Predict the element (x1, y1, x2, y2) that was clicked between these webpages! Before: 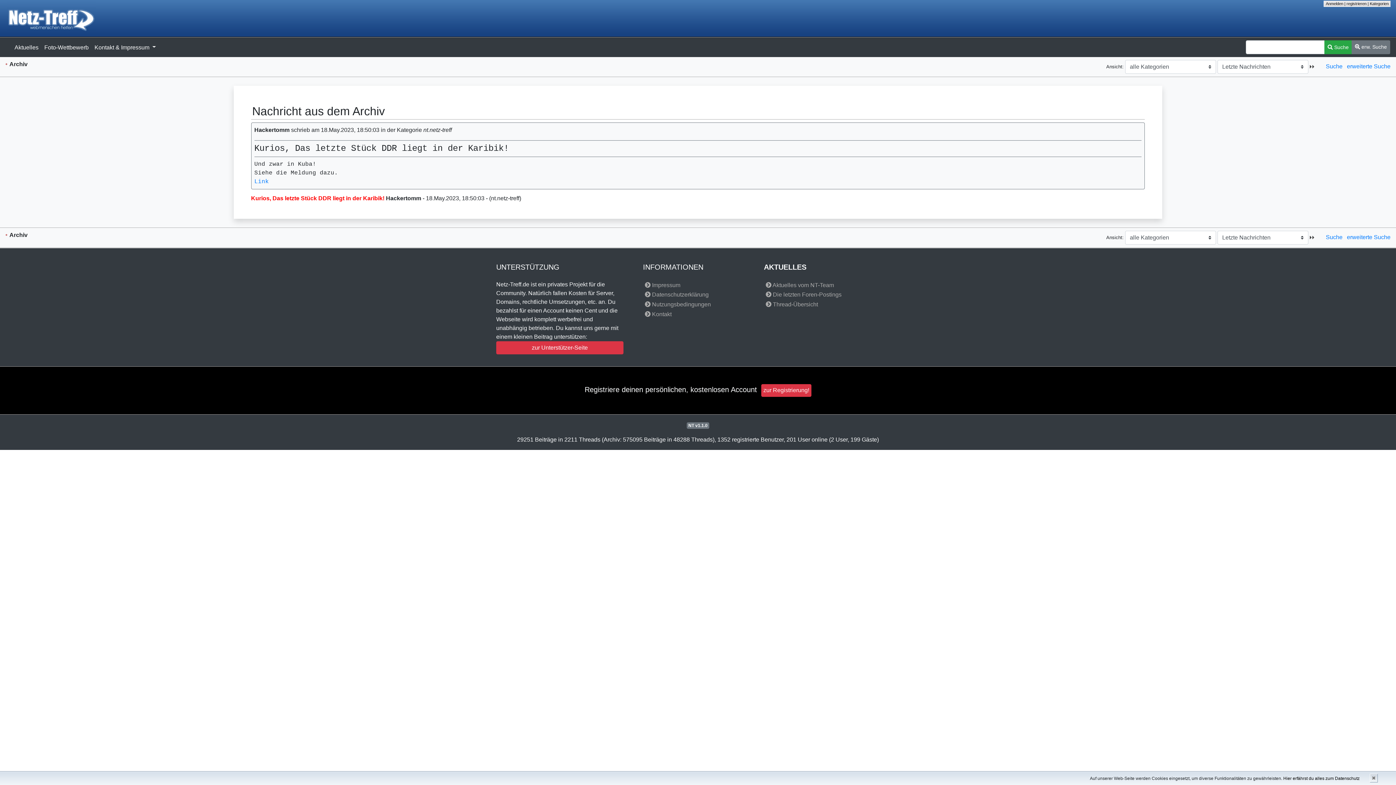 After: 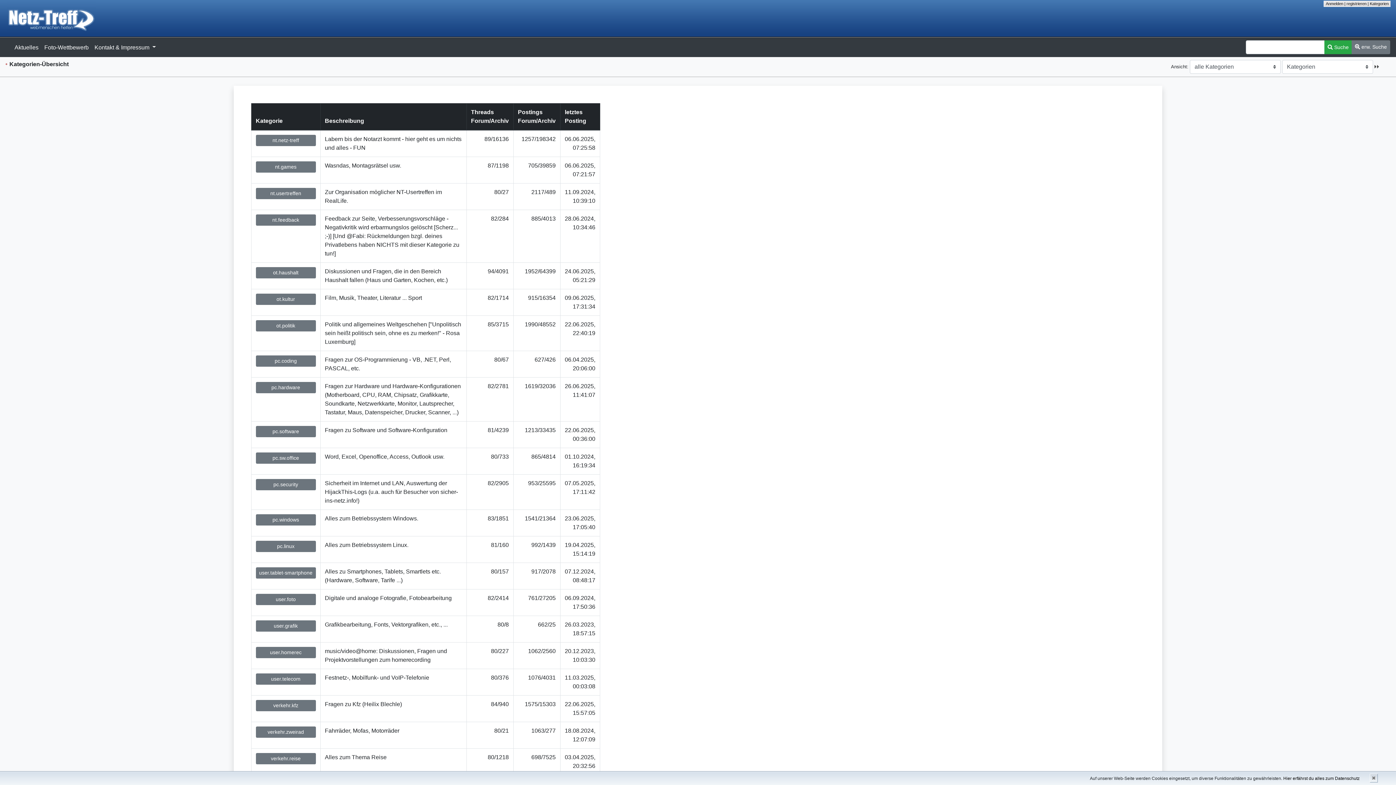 Action: bbox: (1370, 1, 1389, 5) label: Kategorien